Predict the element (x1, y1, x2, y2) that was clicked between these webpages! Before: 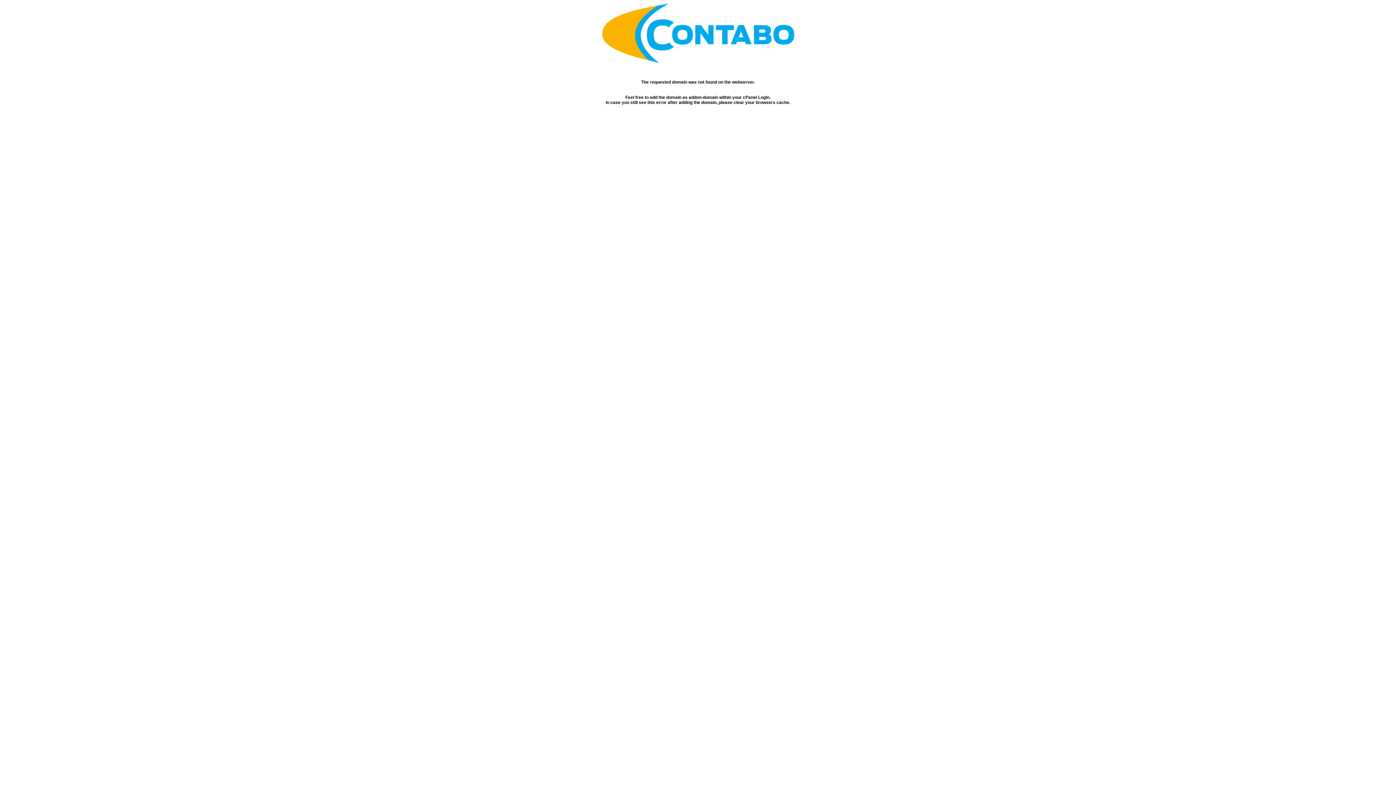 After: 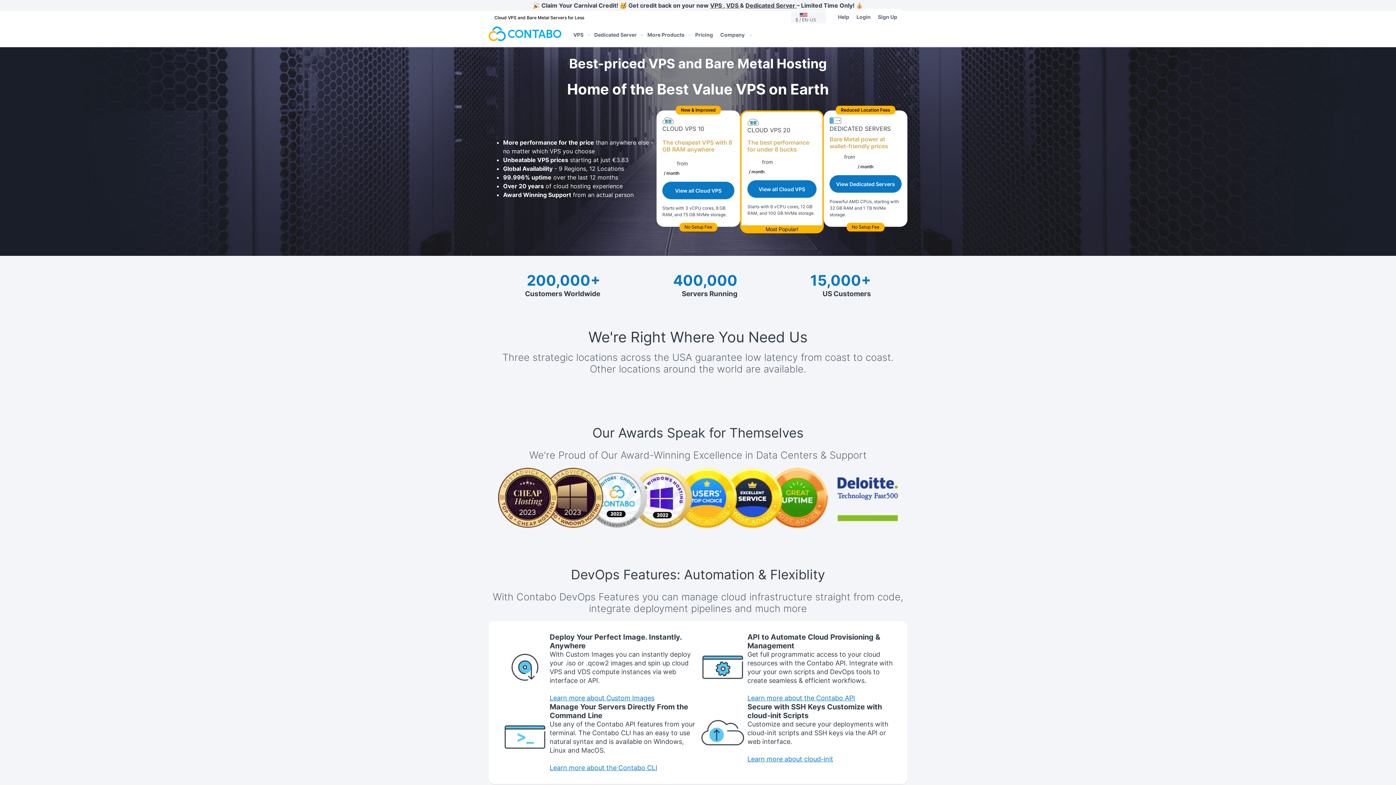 Action: bbox: (602, 57, 794, 64)